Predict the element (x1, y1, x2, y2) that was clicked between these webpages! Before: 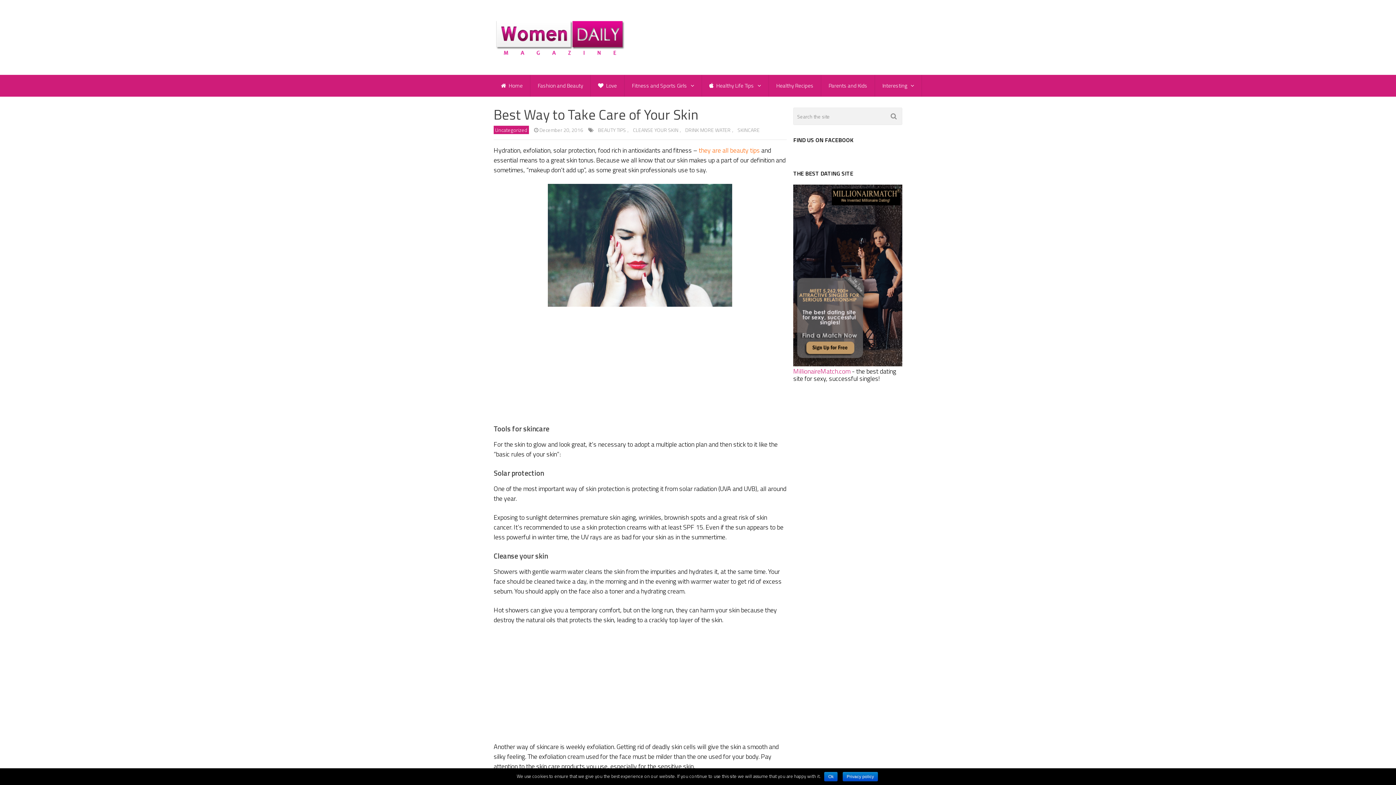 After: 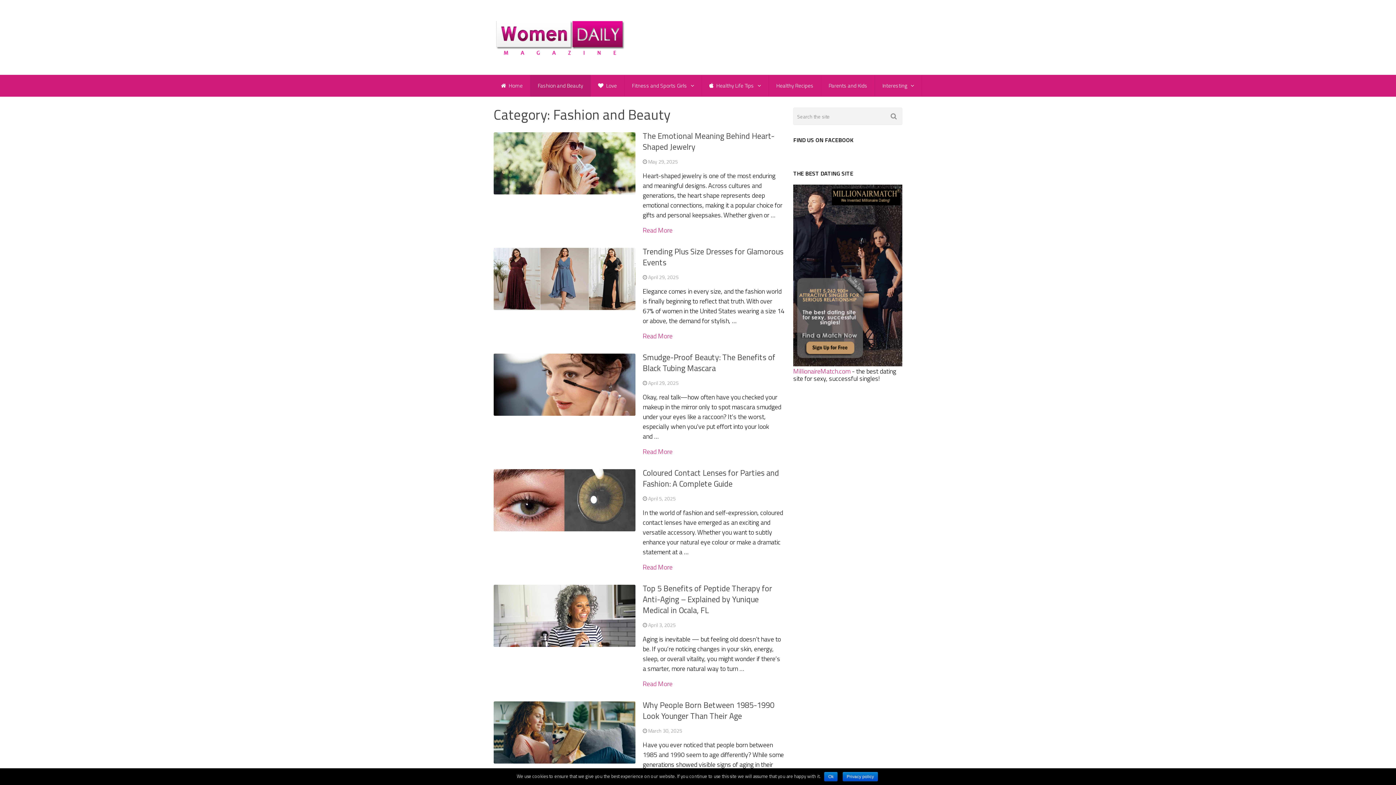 Action: bbox: (530, 75, 590, 96) label: Fashion and Beauty